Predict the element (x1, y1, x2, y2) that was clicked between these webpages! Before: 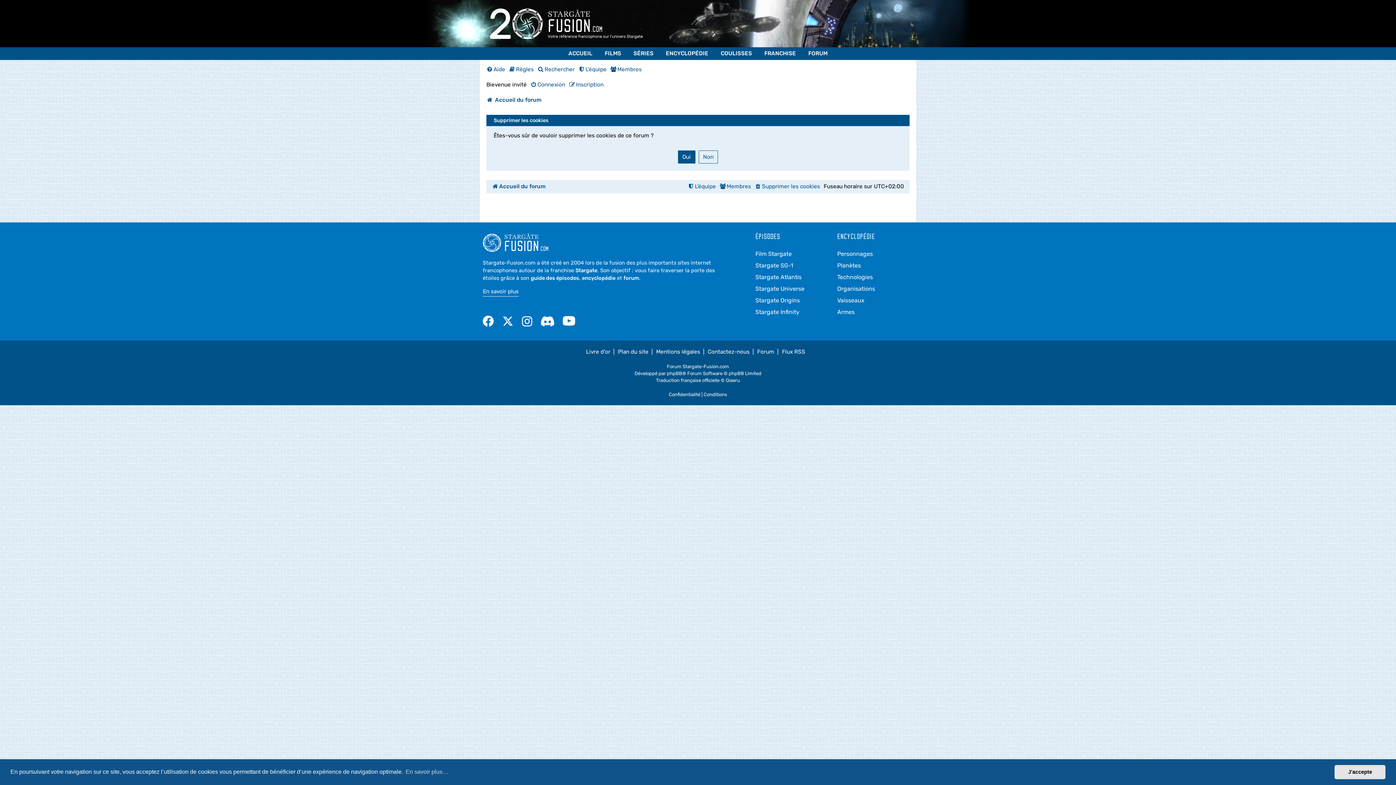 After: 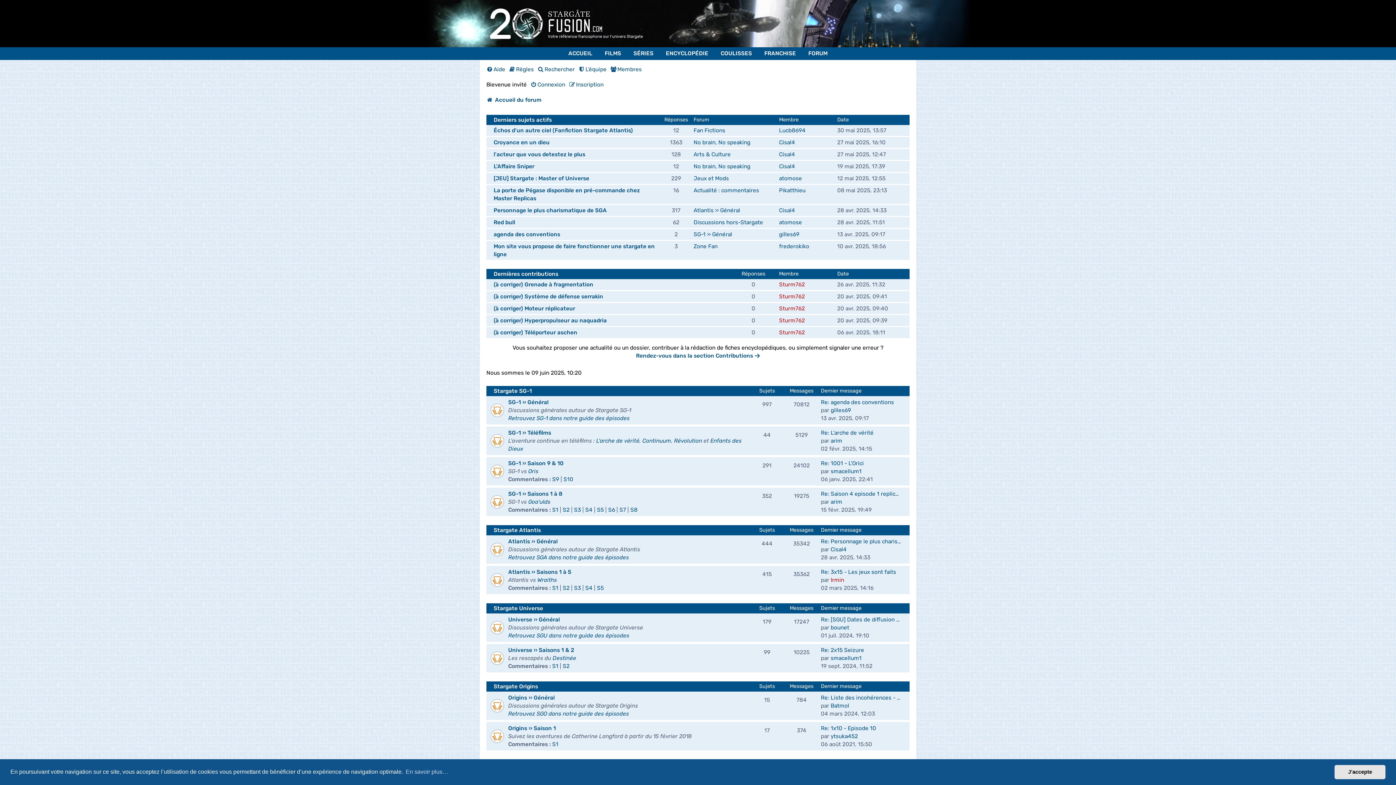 Action: label: Accueil du forum bbox: (492, 182, 545, 190)